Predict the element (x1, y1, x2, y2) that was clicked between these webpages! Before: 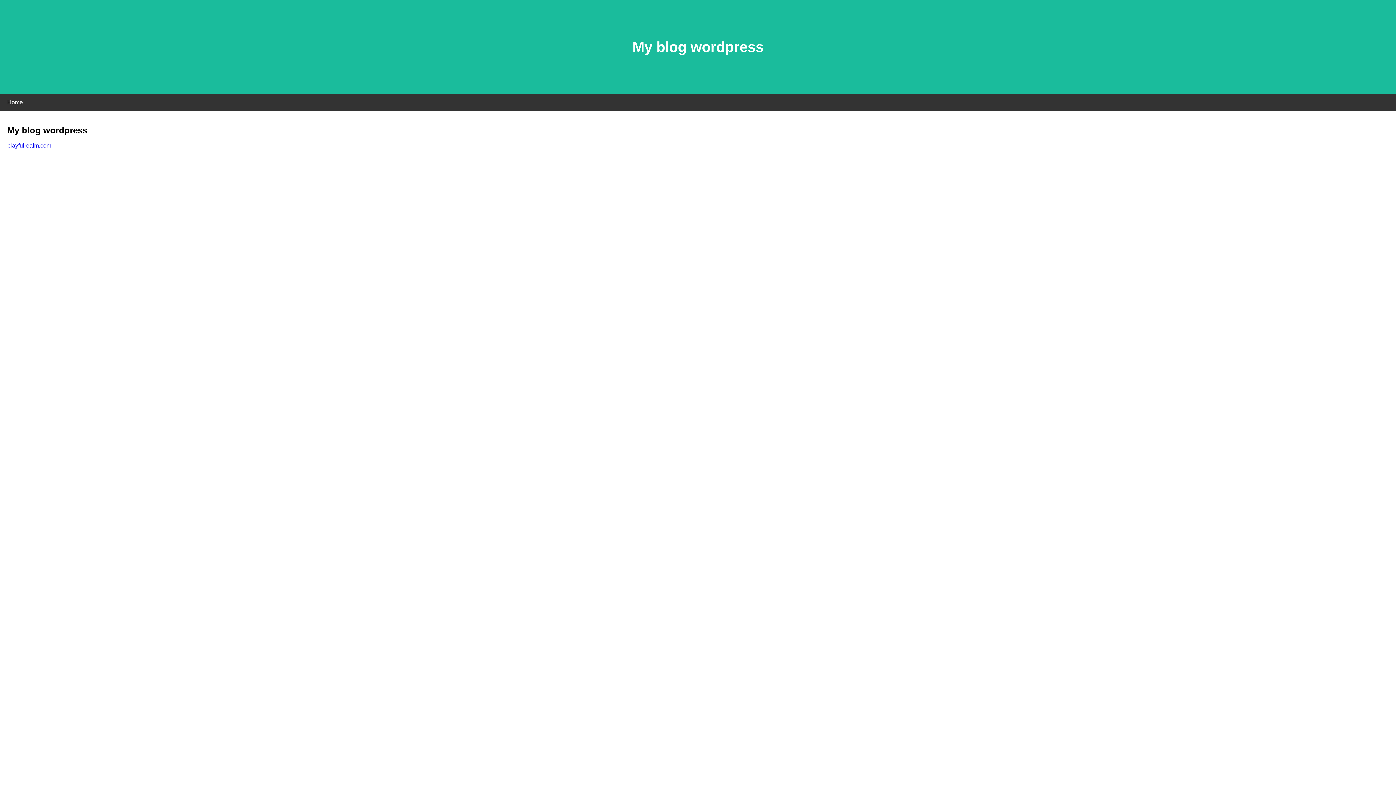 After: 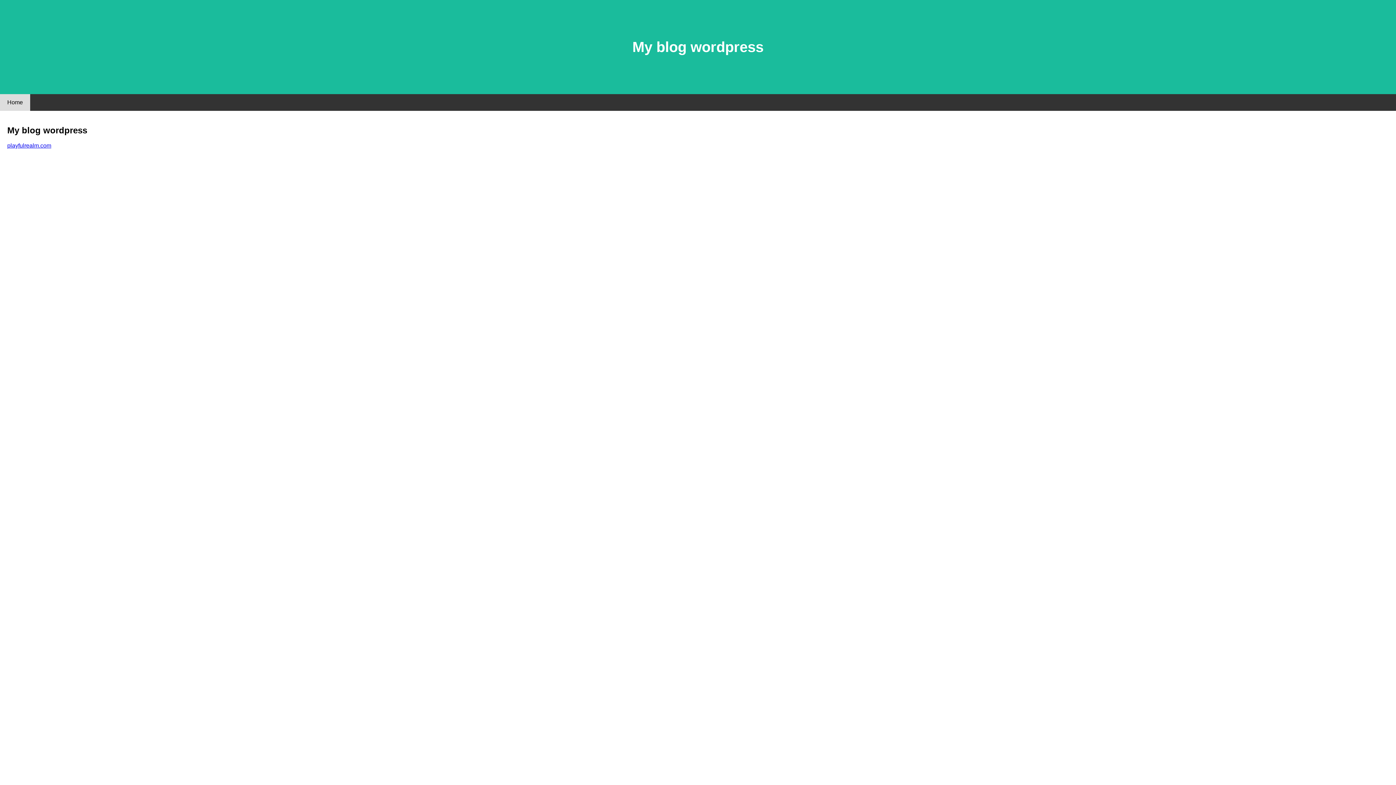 Action: label: Home bbox: (0, 94, 30, 110)